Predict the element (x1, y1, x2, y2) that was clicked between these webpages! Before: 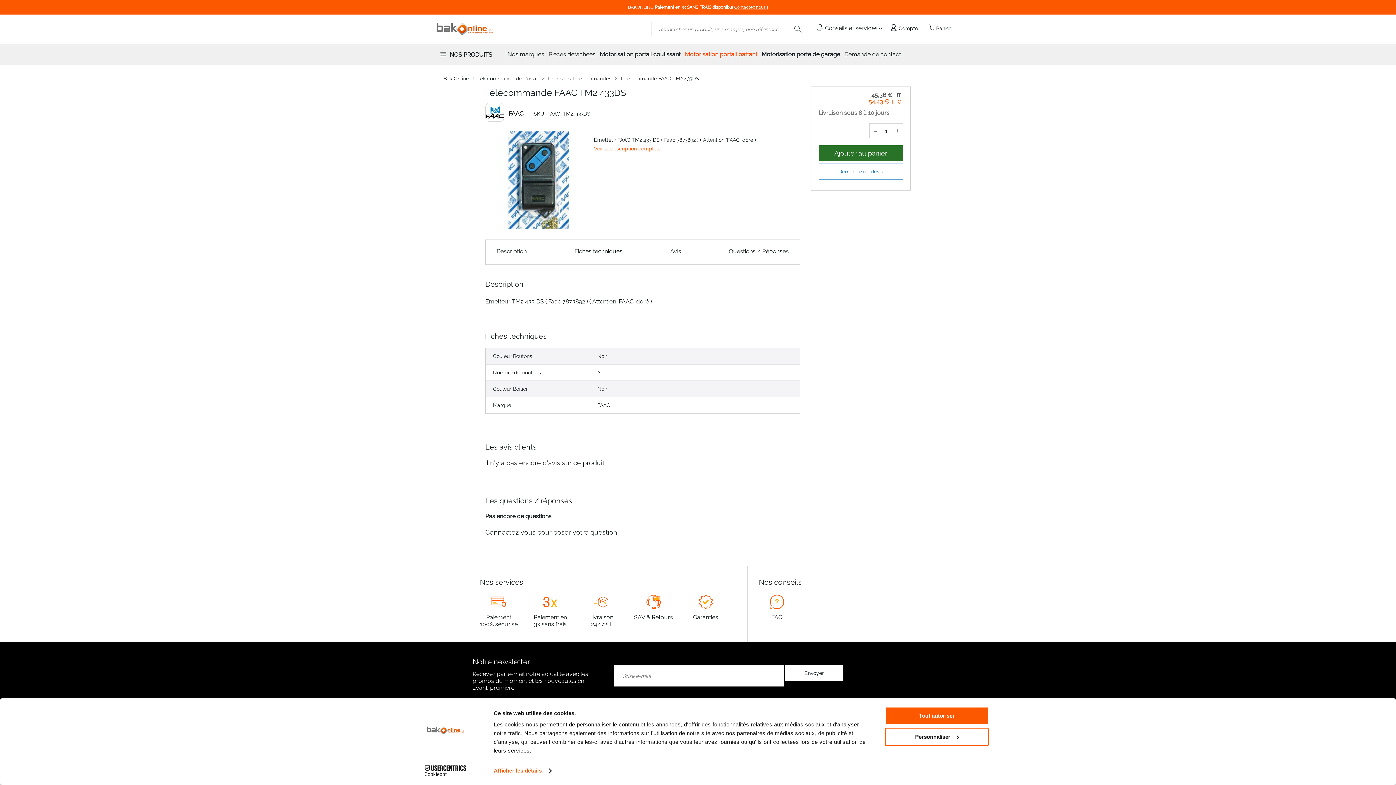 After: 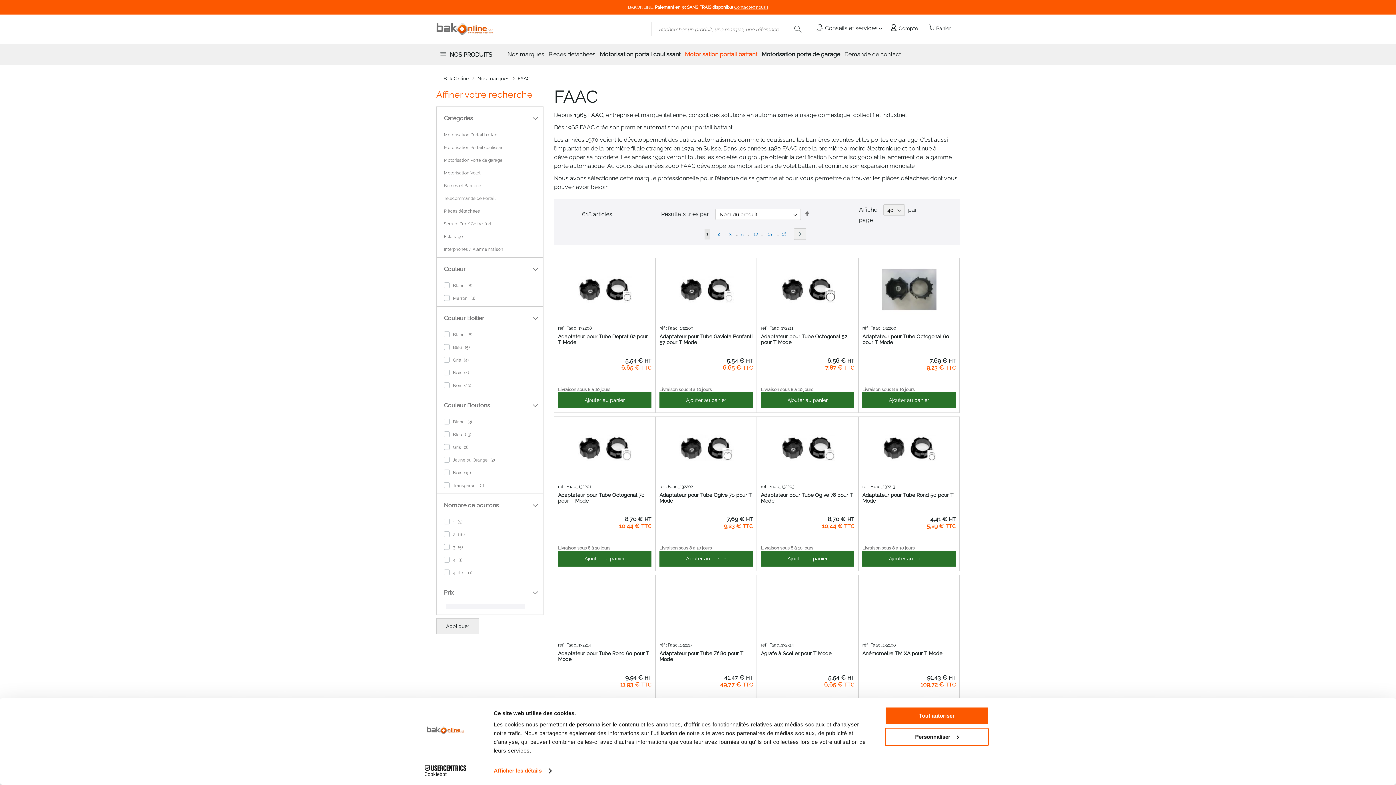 Action: bbox: (485, 116, 504, 123)